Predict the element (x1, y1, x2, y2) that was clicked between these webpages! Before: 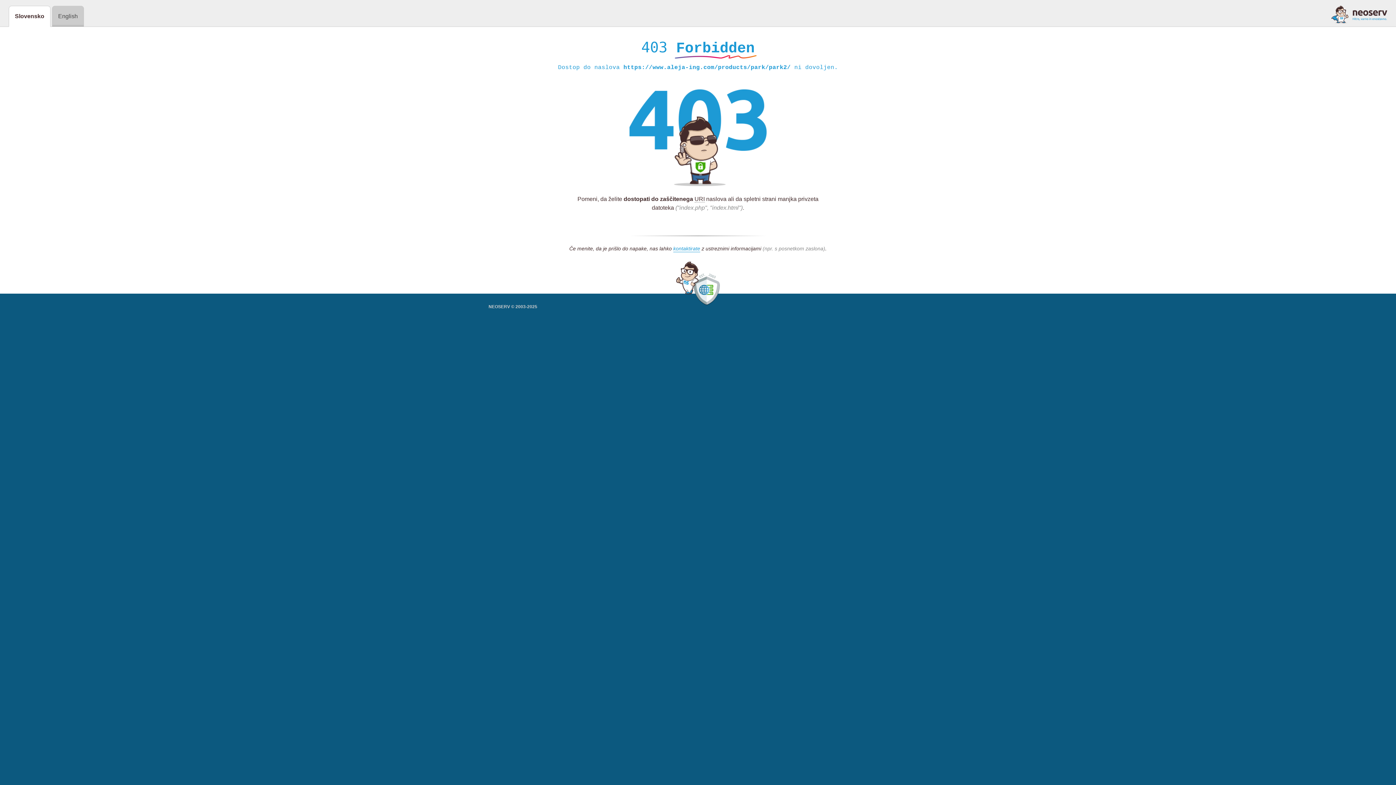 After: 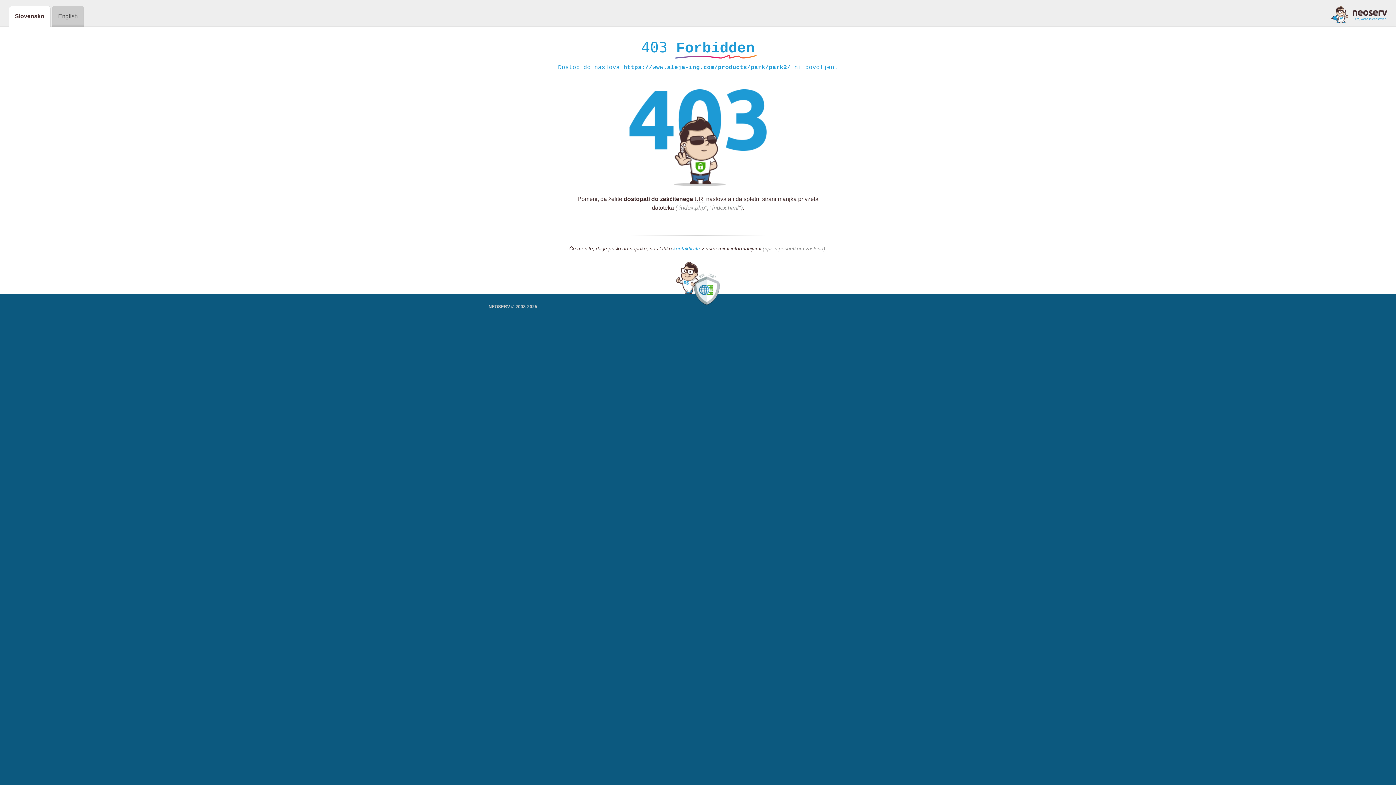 Action: bbox: (1331, 5, 1387, 23)